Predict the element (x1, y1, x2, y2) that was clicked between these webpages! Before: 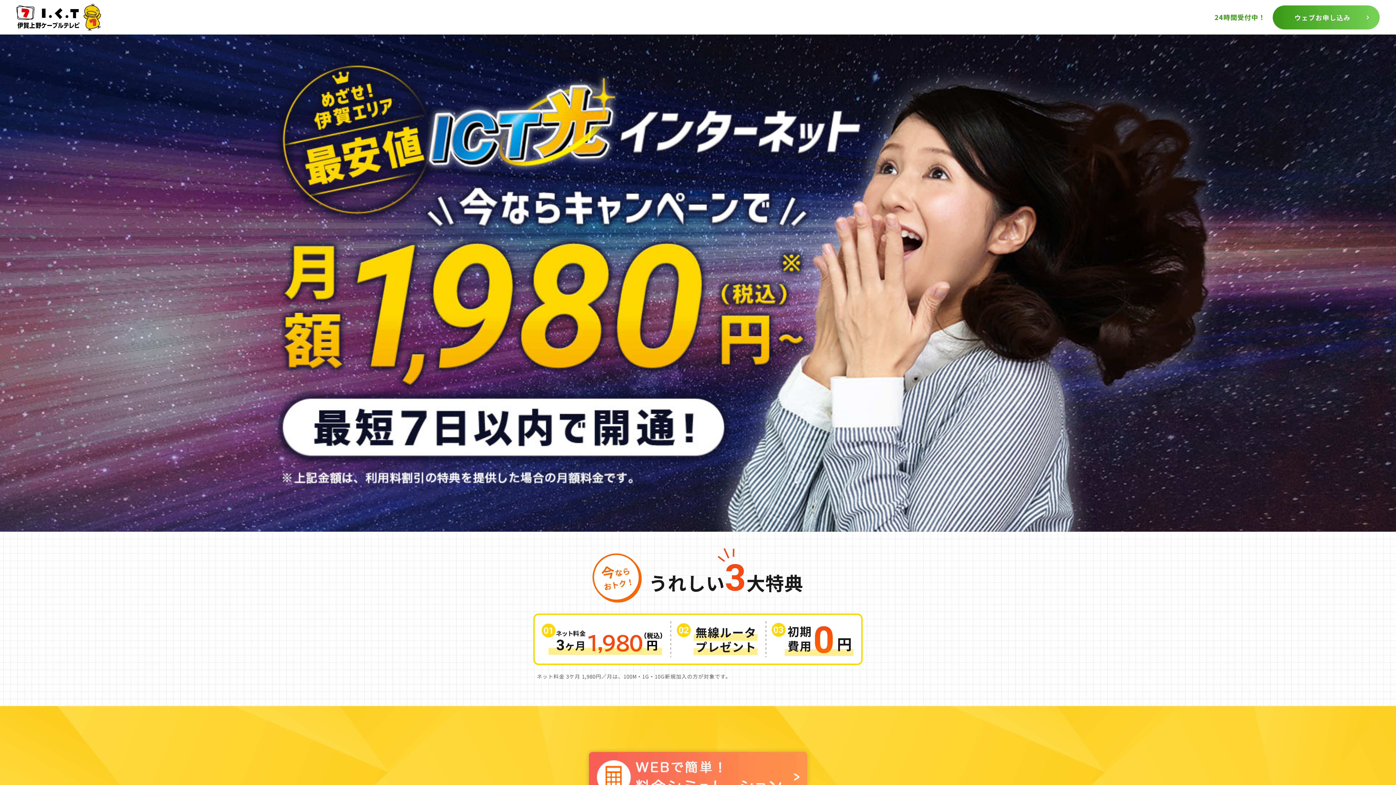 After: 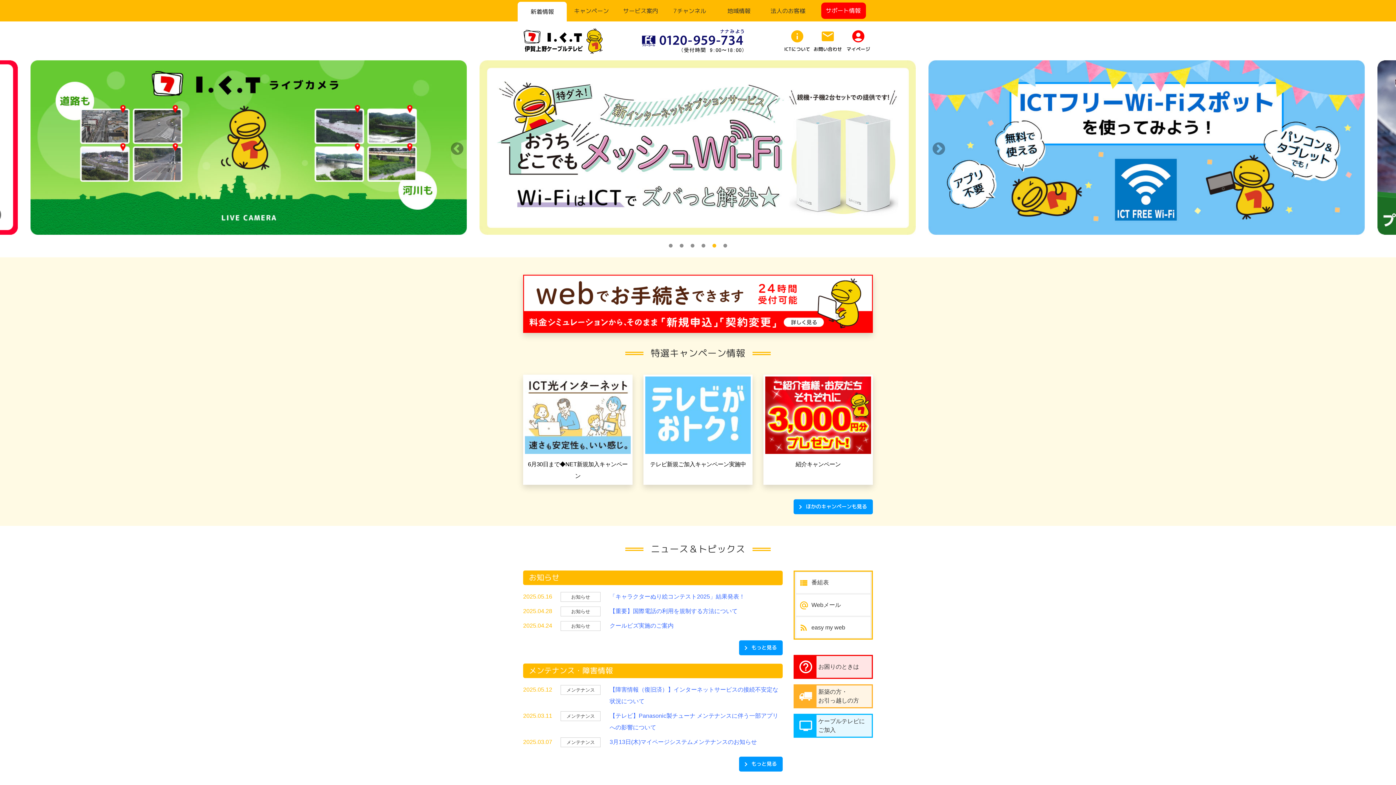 Action: bbox: (16, 3, 101, 31)